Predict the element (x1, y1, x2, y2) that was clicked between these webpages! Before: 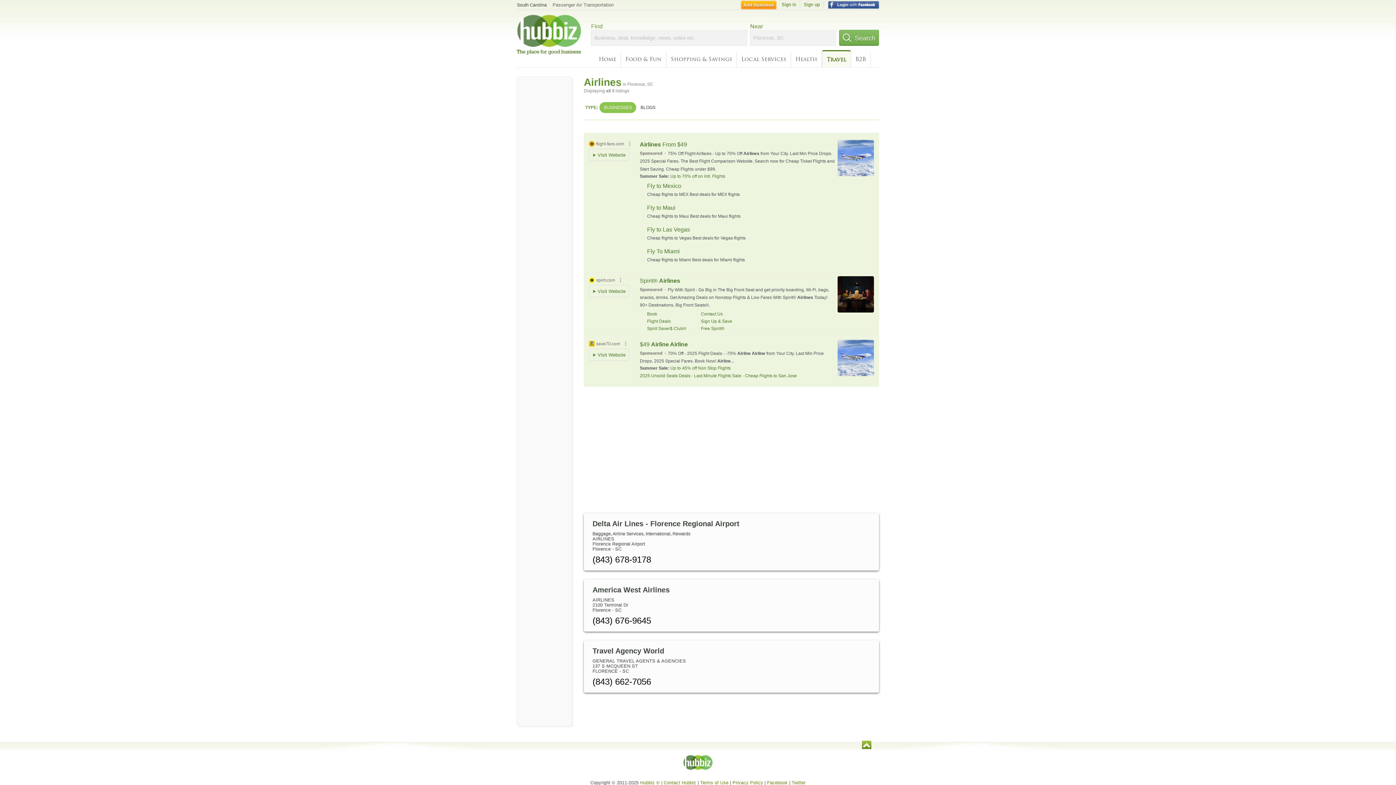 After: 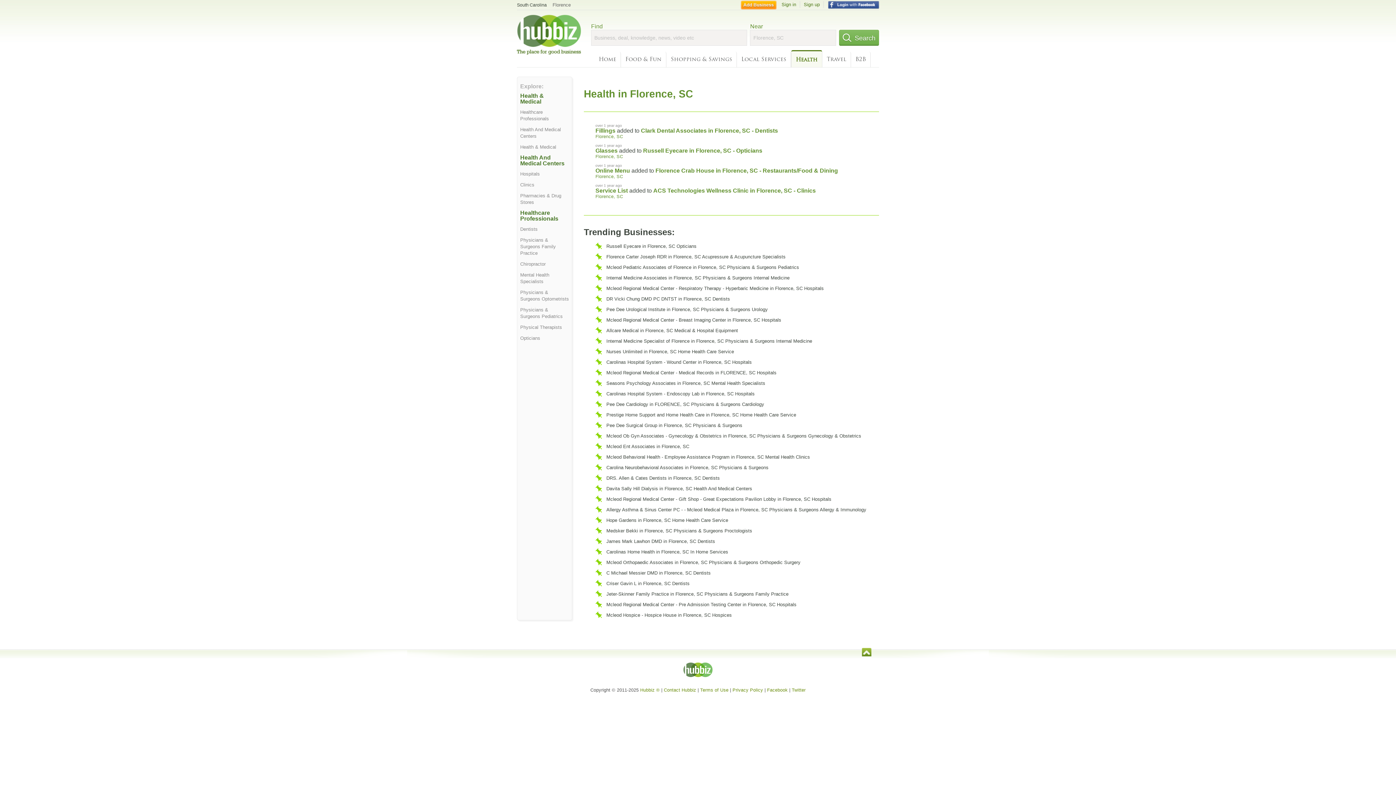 Action: label: Health bbox: (791, 51, 822, 67)